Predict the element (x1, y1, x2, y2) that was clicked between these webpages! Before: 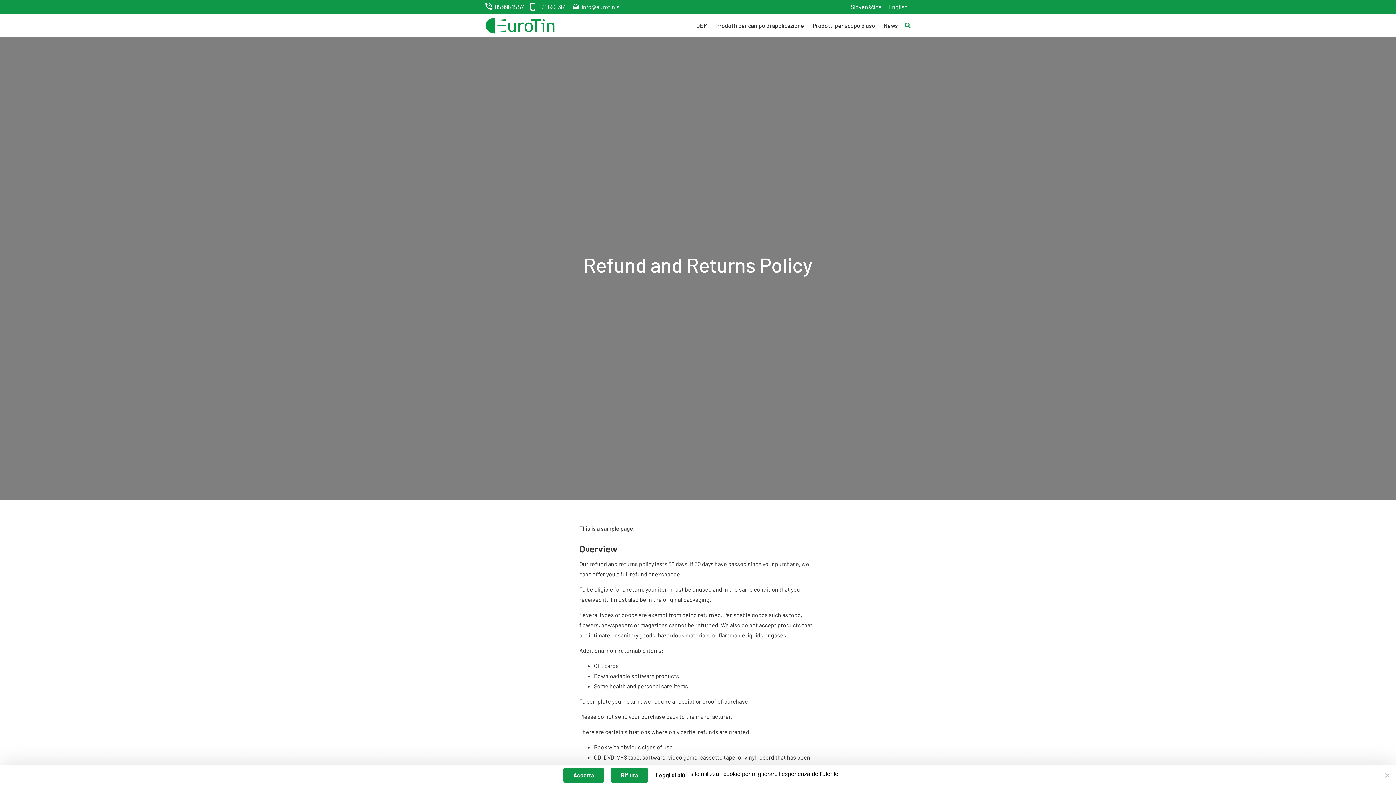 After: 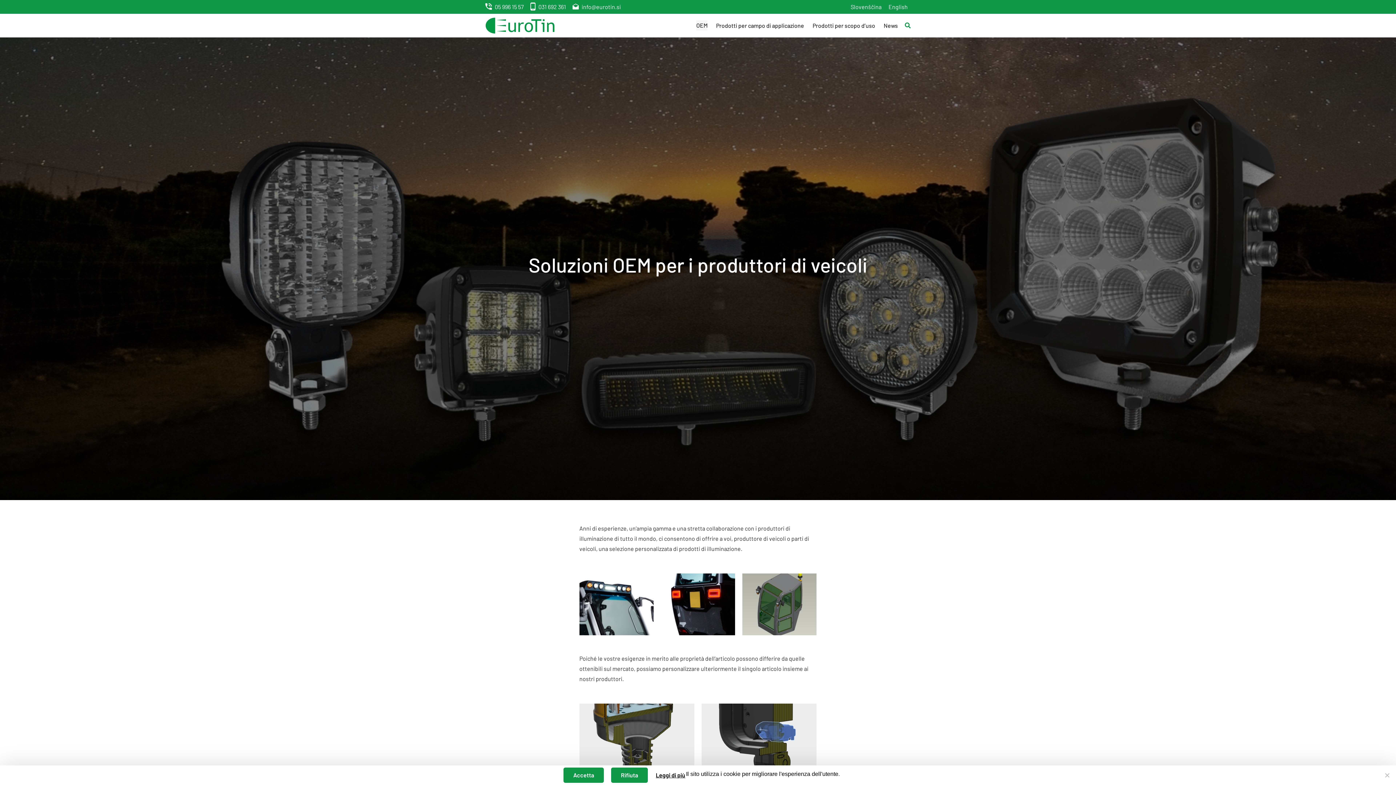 Action: bbox: (696, 20, 707, 30) label: OEM